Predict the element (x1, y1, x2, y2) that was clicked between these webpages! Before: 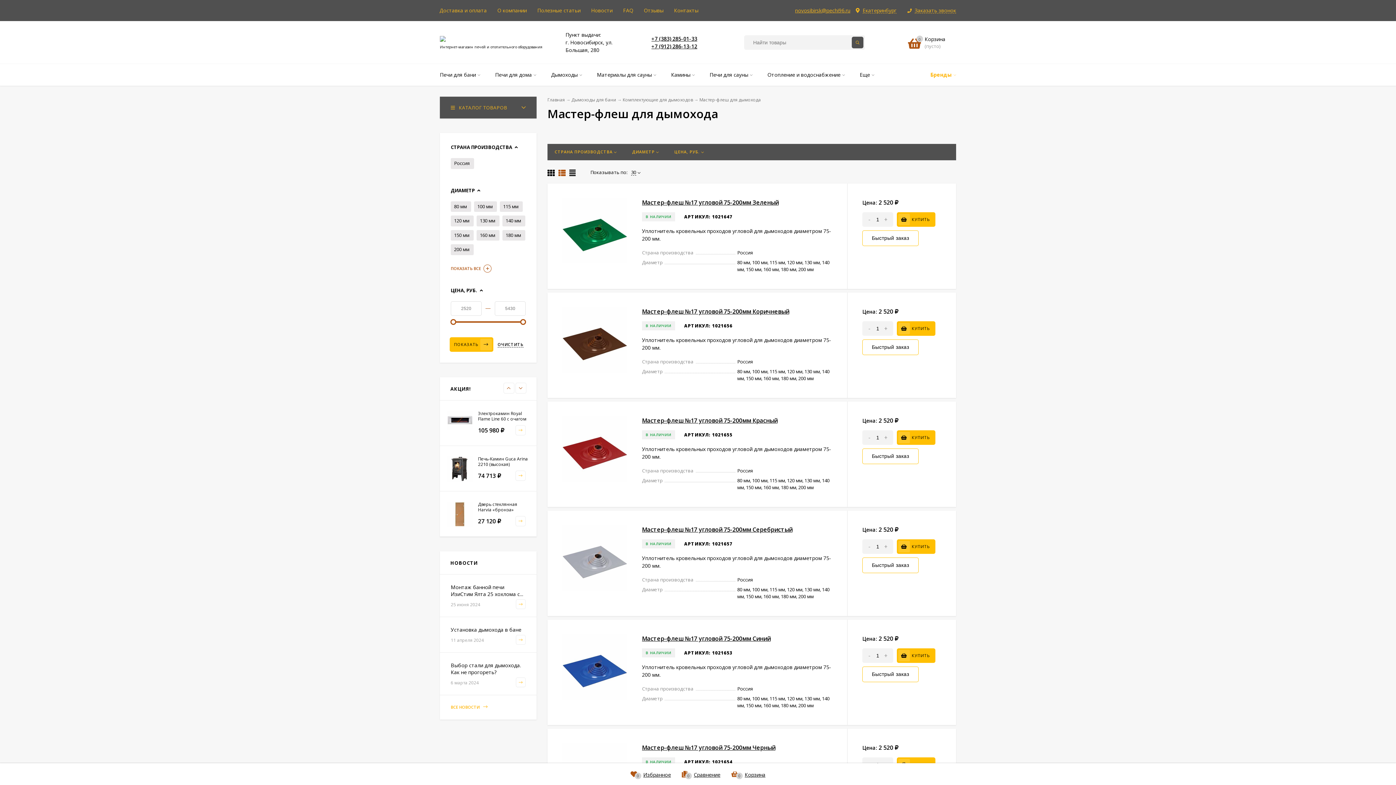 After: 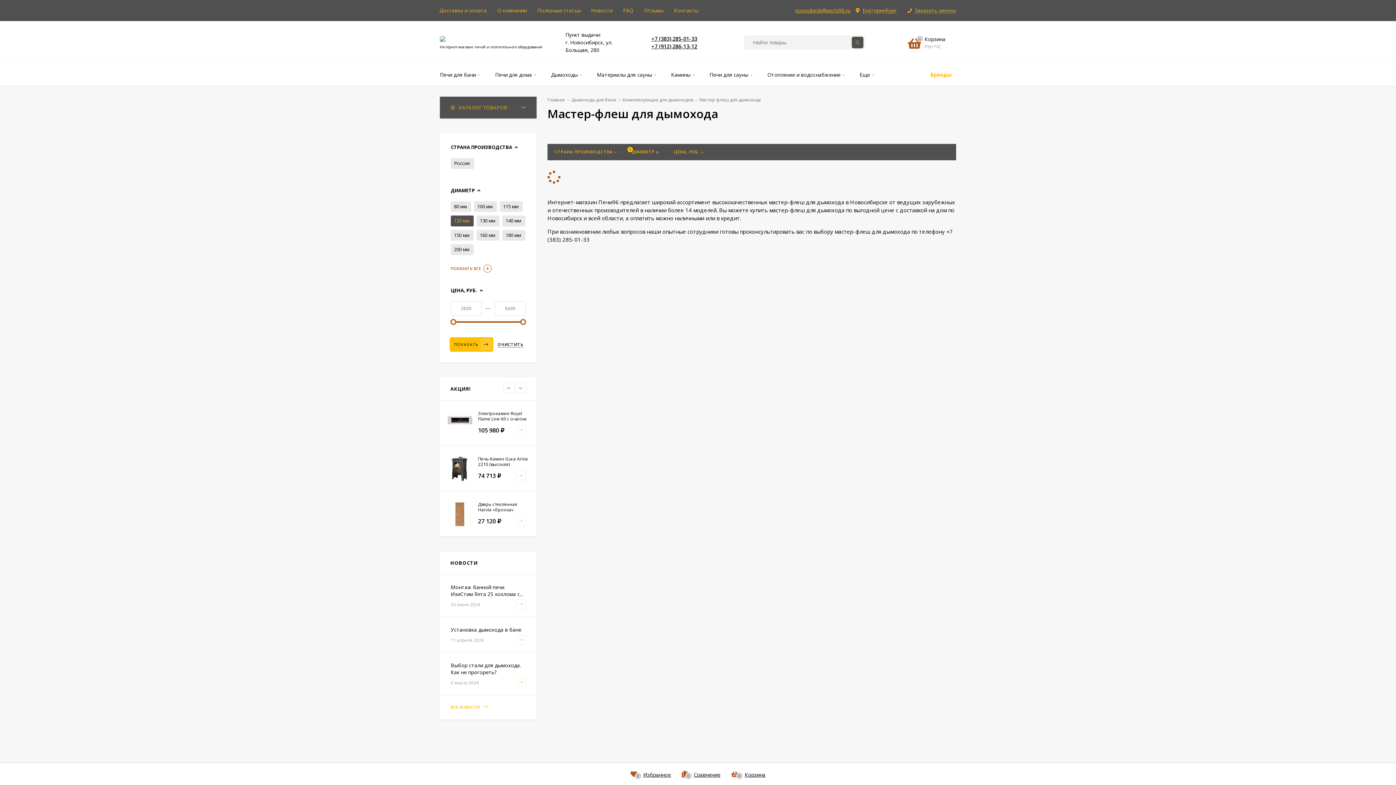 Action: label: 120 мм bbox: (454, 217, 469, 224)